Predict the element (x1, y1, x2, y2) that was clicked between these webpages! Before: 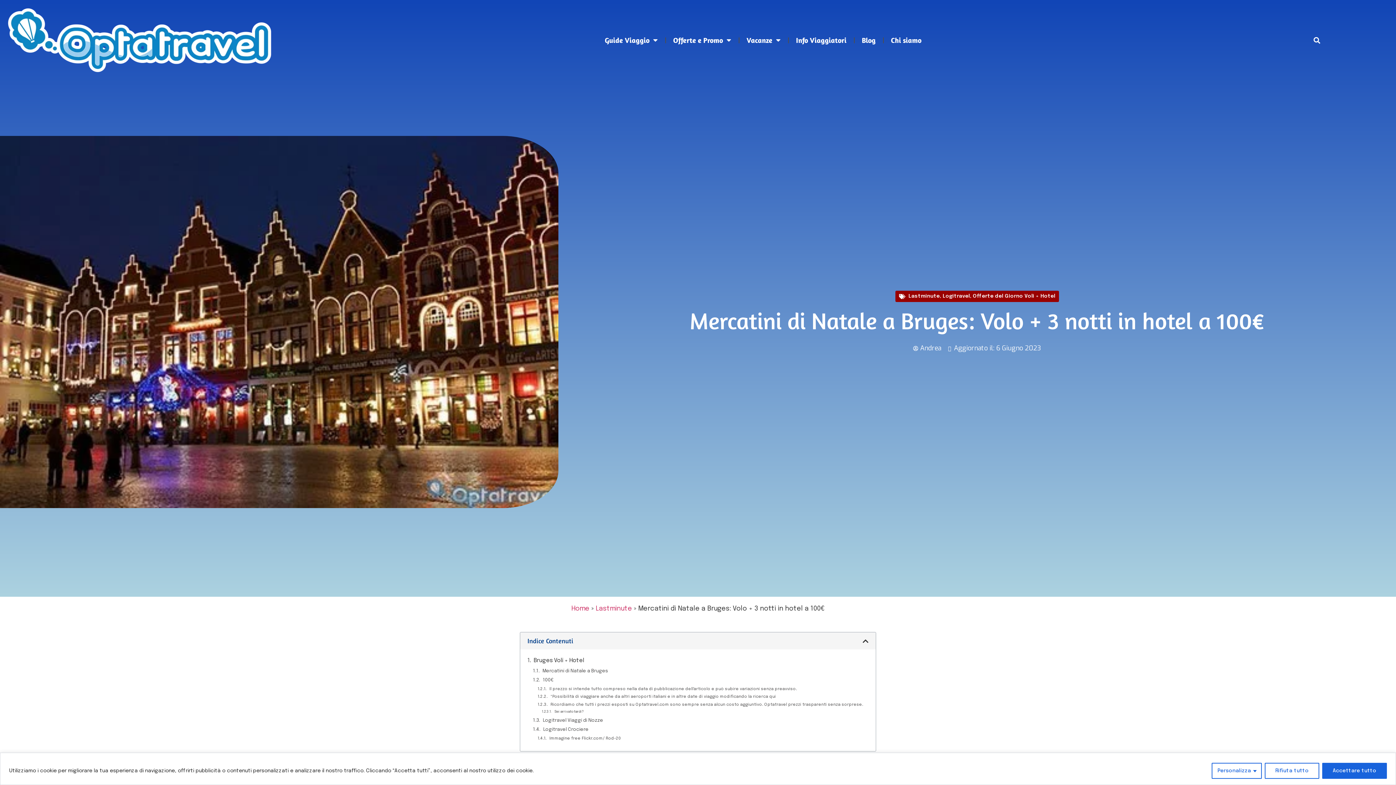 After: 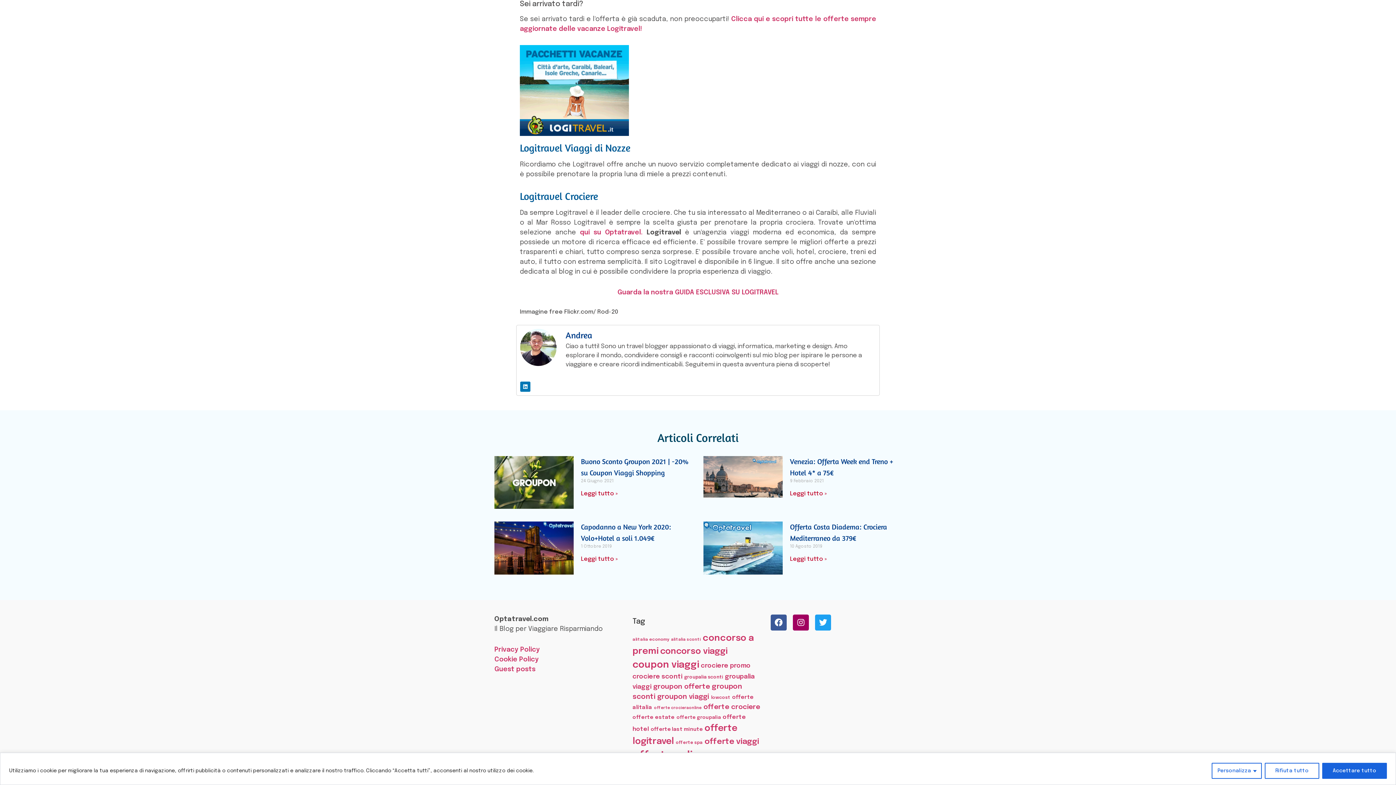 Action: label: Sei arrivato tardi? bbox: (554, 709, 583, 714)